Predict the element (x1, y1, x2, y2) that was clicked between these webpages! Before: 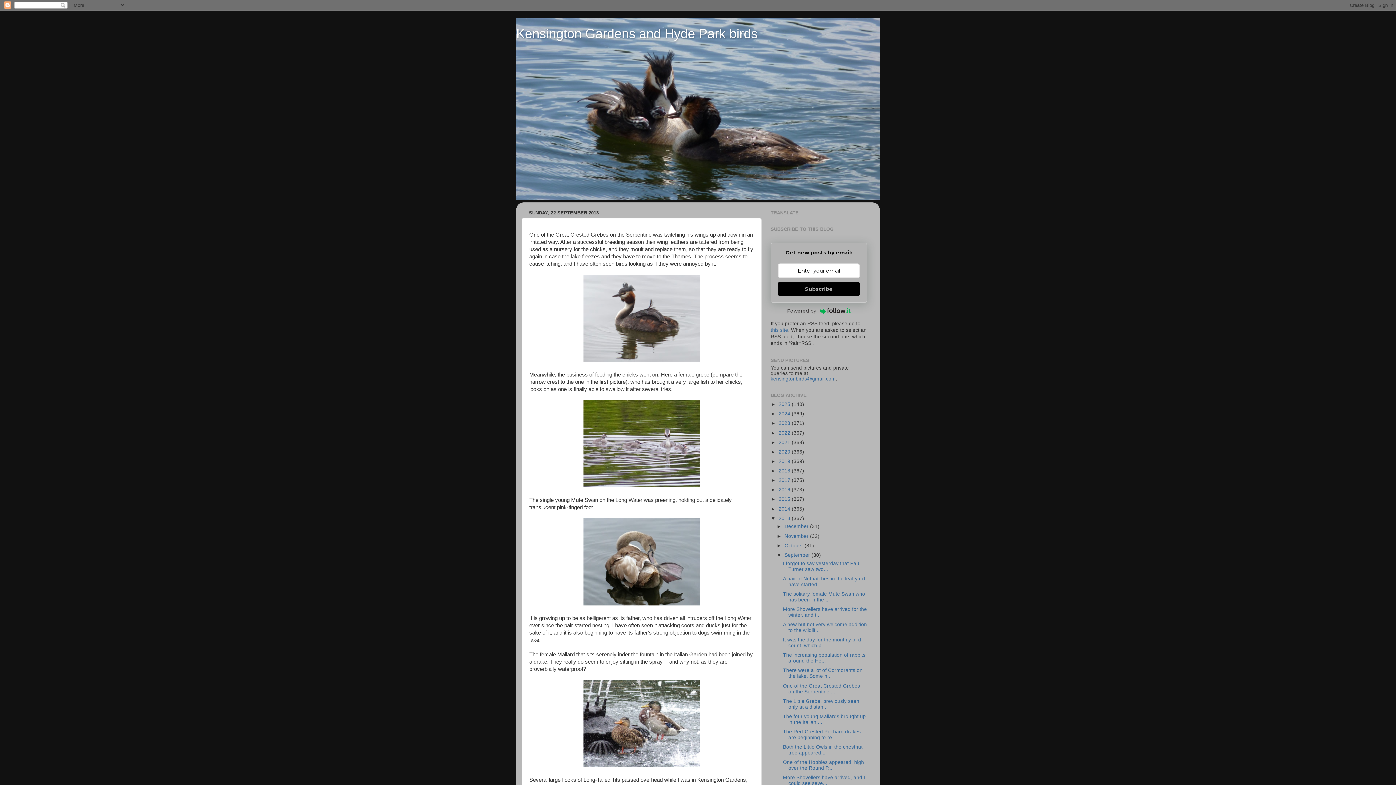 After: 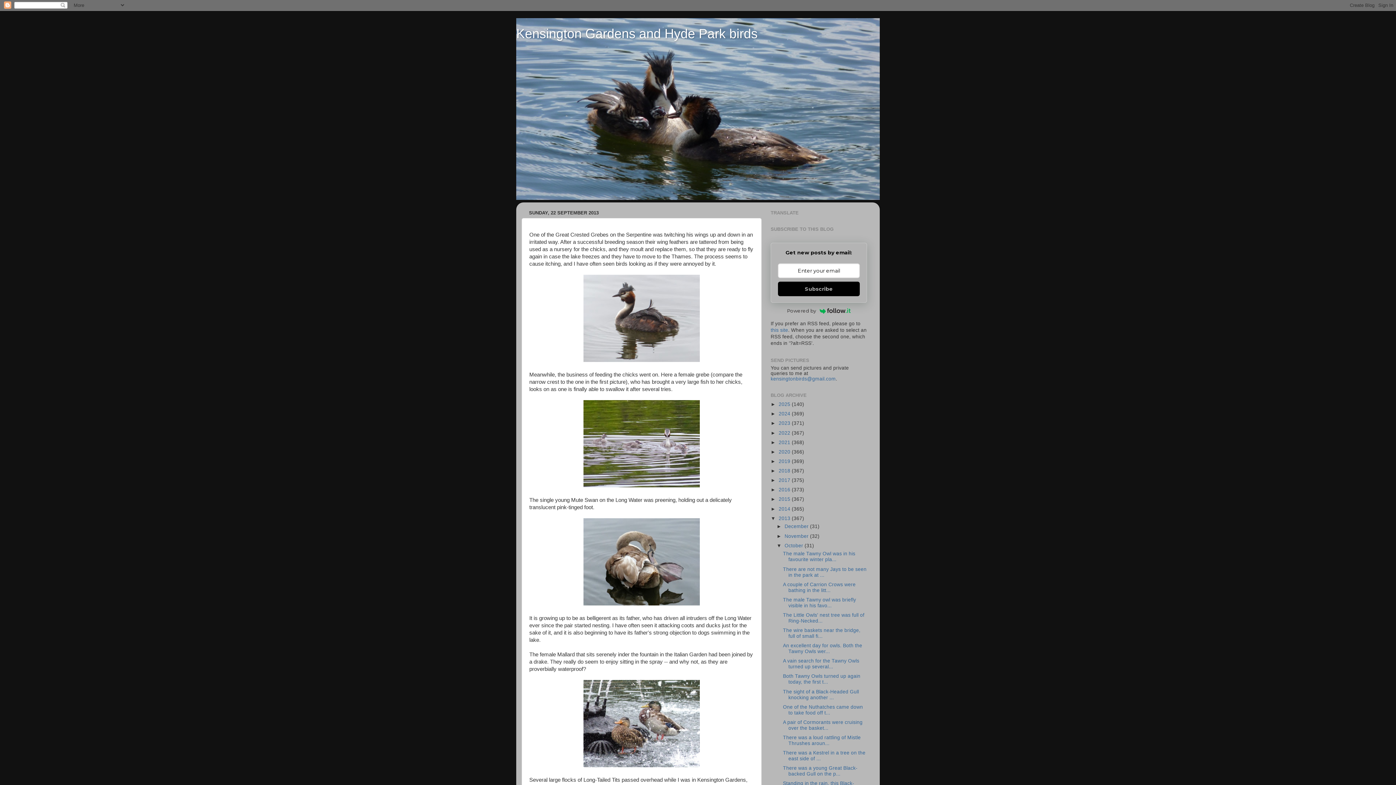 Action: label: ►   bbox: (776, 543, 784, 548)